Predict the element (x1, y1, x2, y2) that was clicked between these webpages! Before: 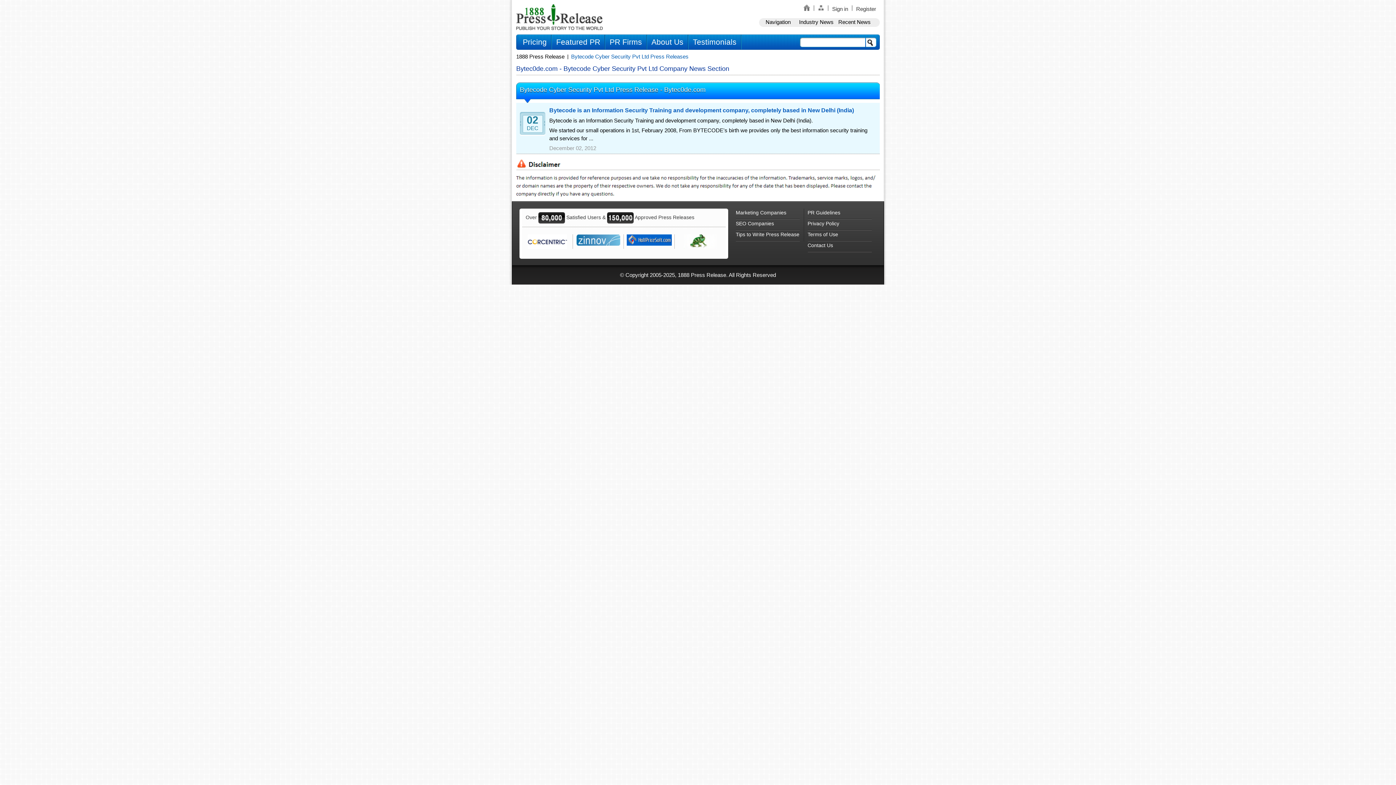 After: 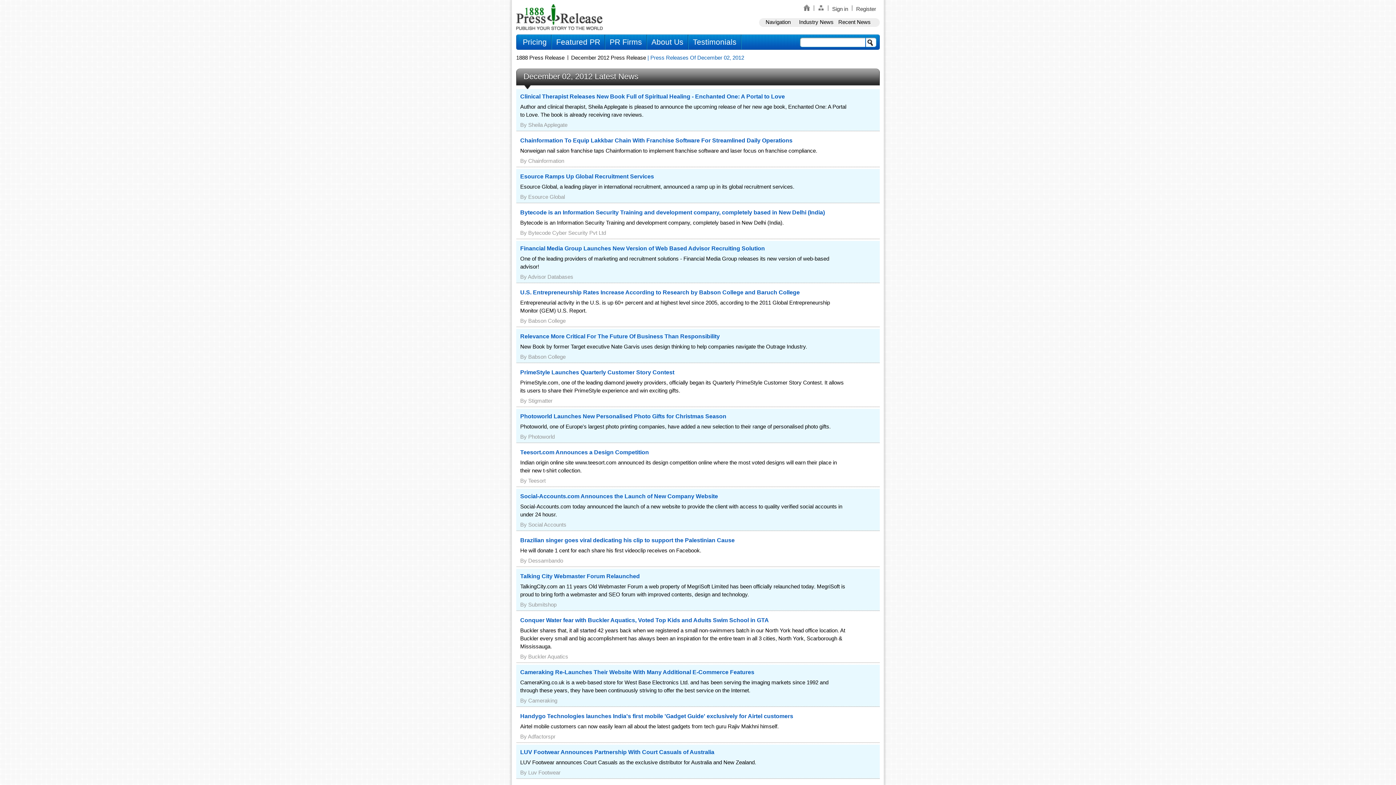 Action: label: 02
DEC bbox: (516, 112, 545, 140)